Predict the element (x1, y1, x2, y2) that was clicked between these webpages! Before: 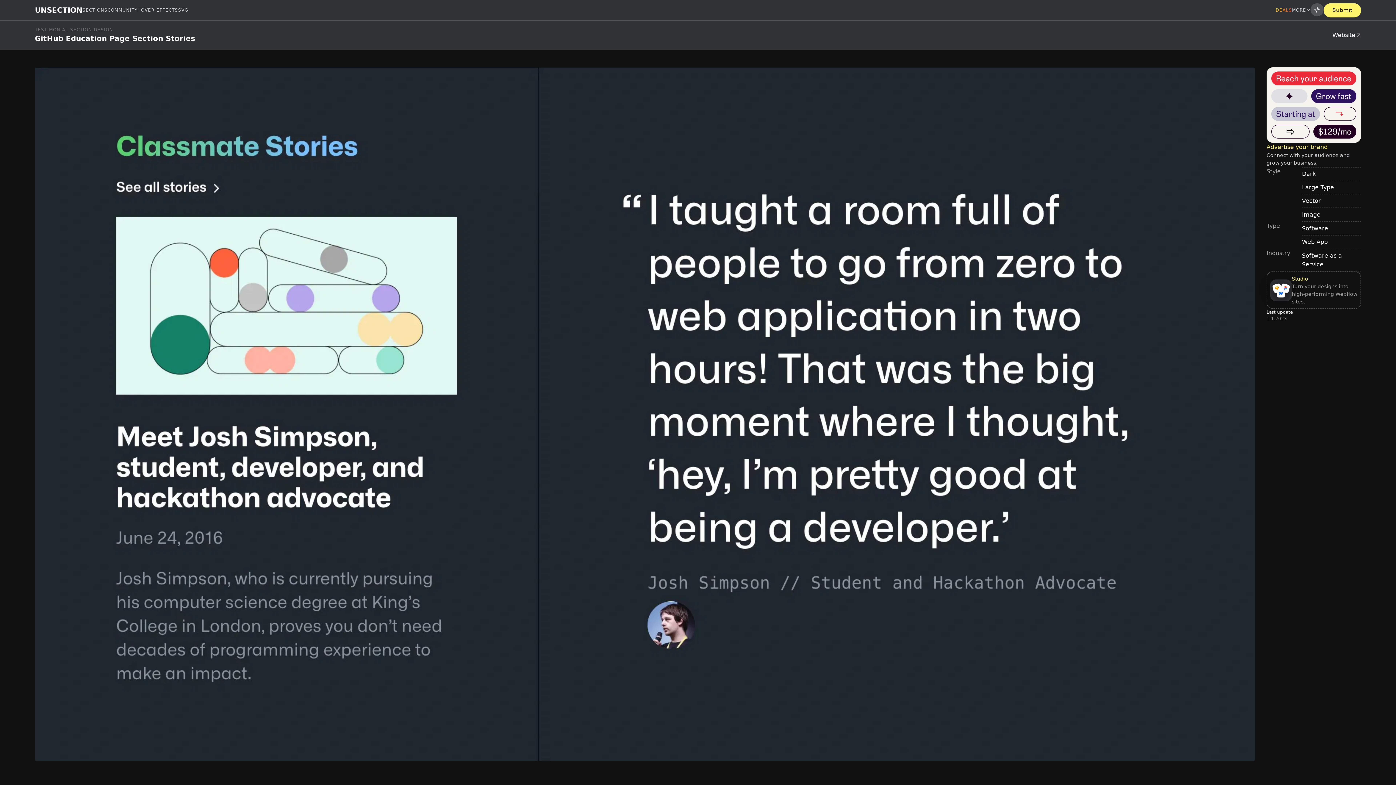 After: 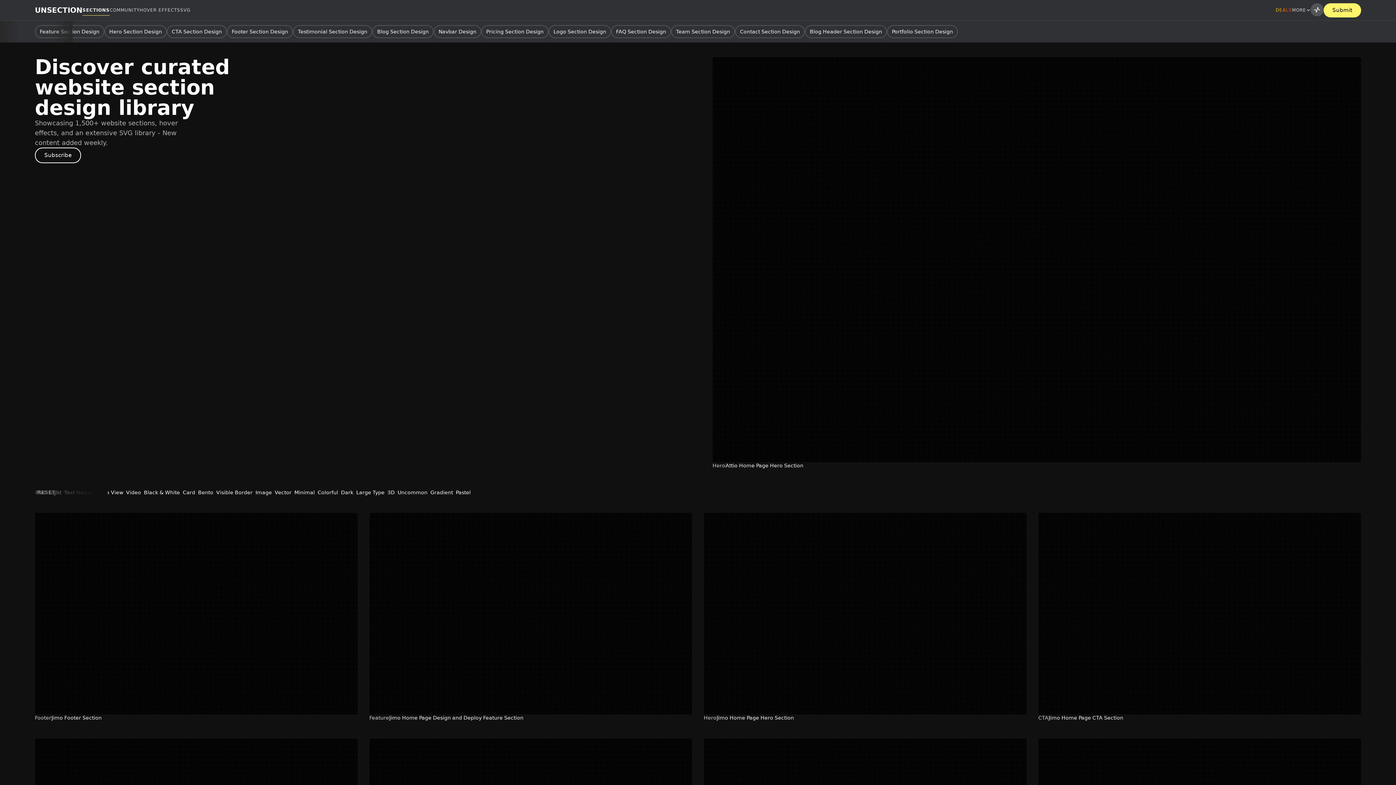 Action: label: home bbox: (34, 6, 82, 13)